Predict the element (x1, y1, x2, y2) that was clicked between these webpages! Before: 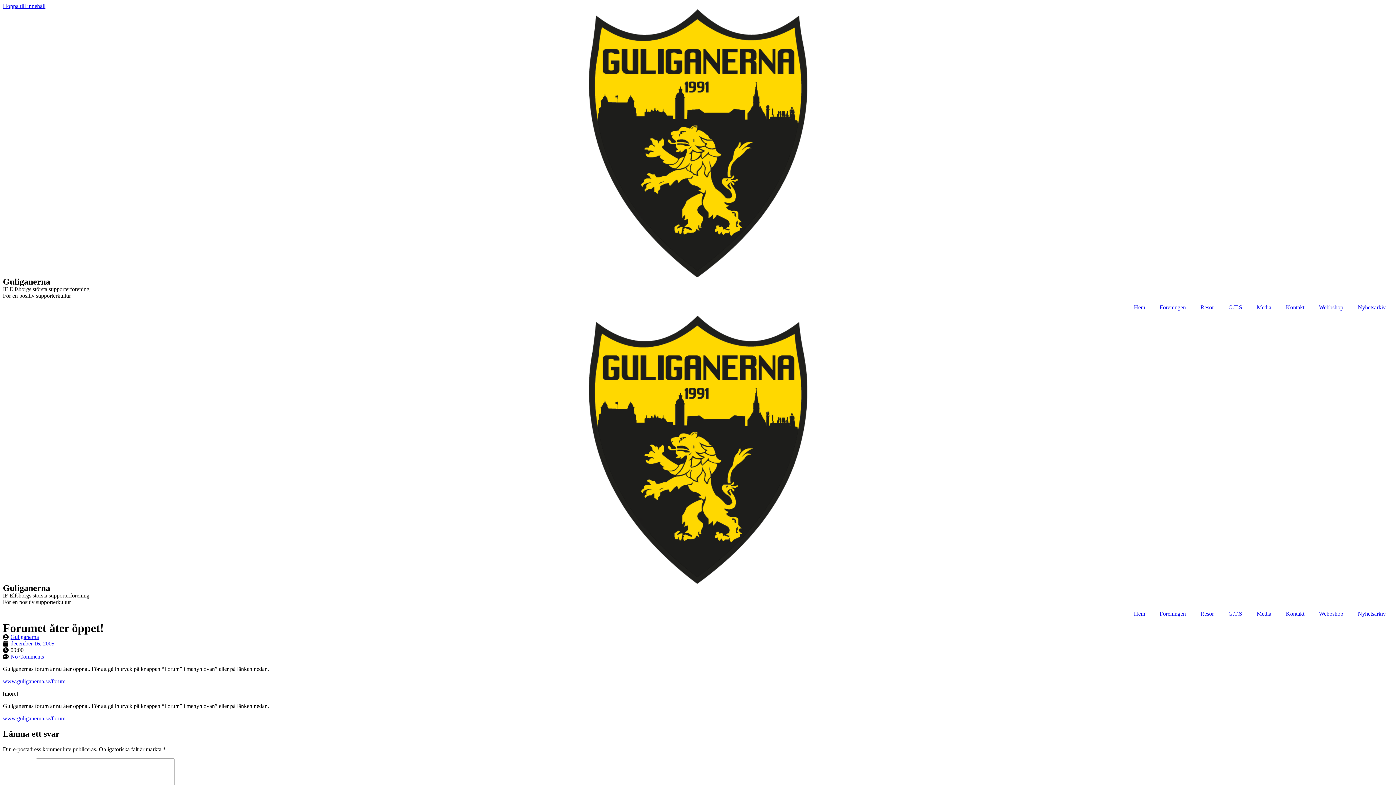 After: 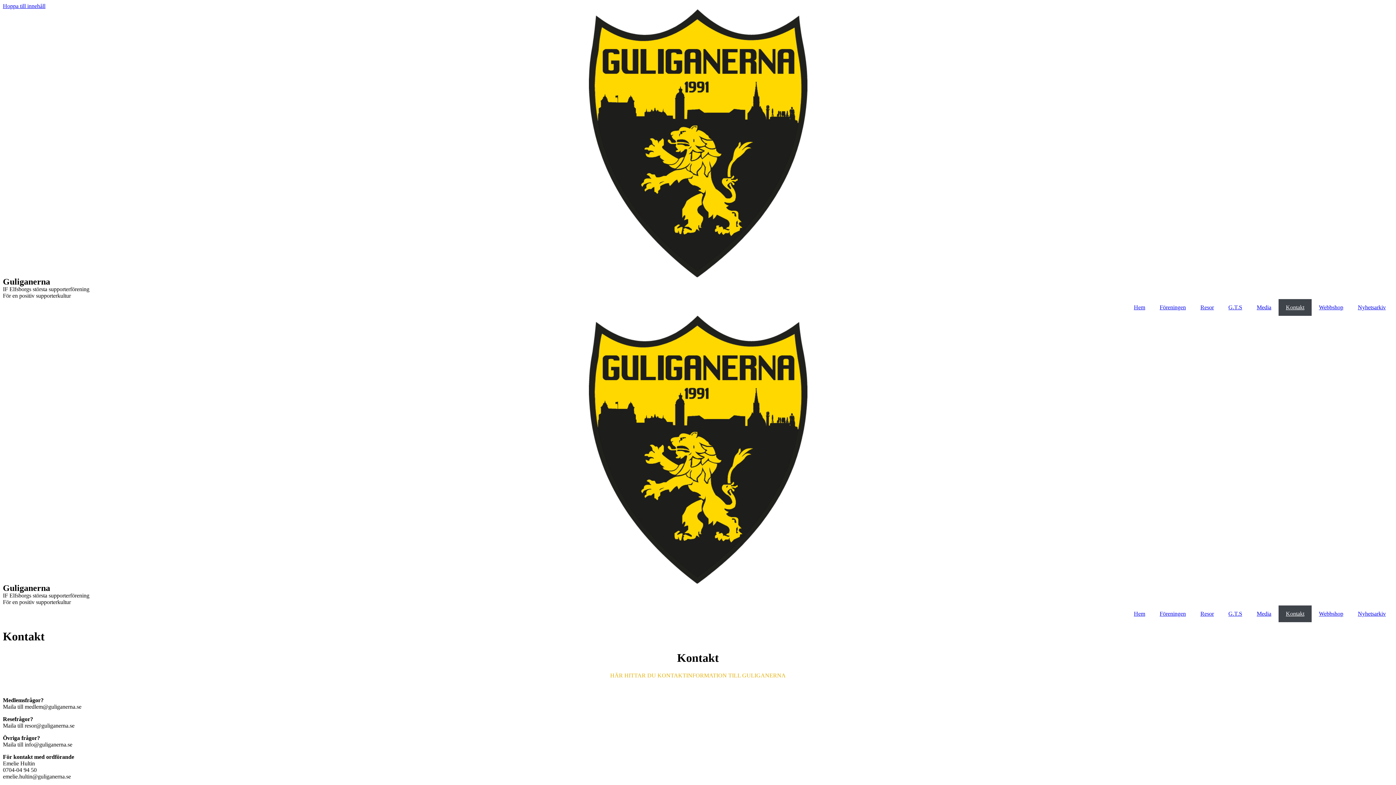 Action: bbox: (1278, 605, 1312, 622) label: Kontakt